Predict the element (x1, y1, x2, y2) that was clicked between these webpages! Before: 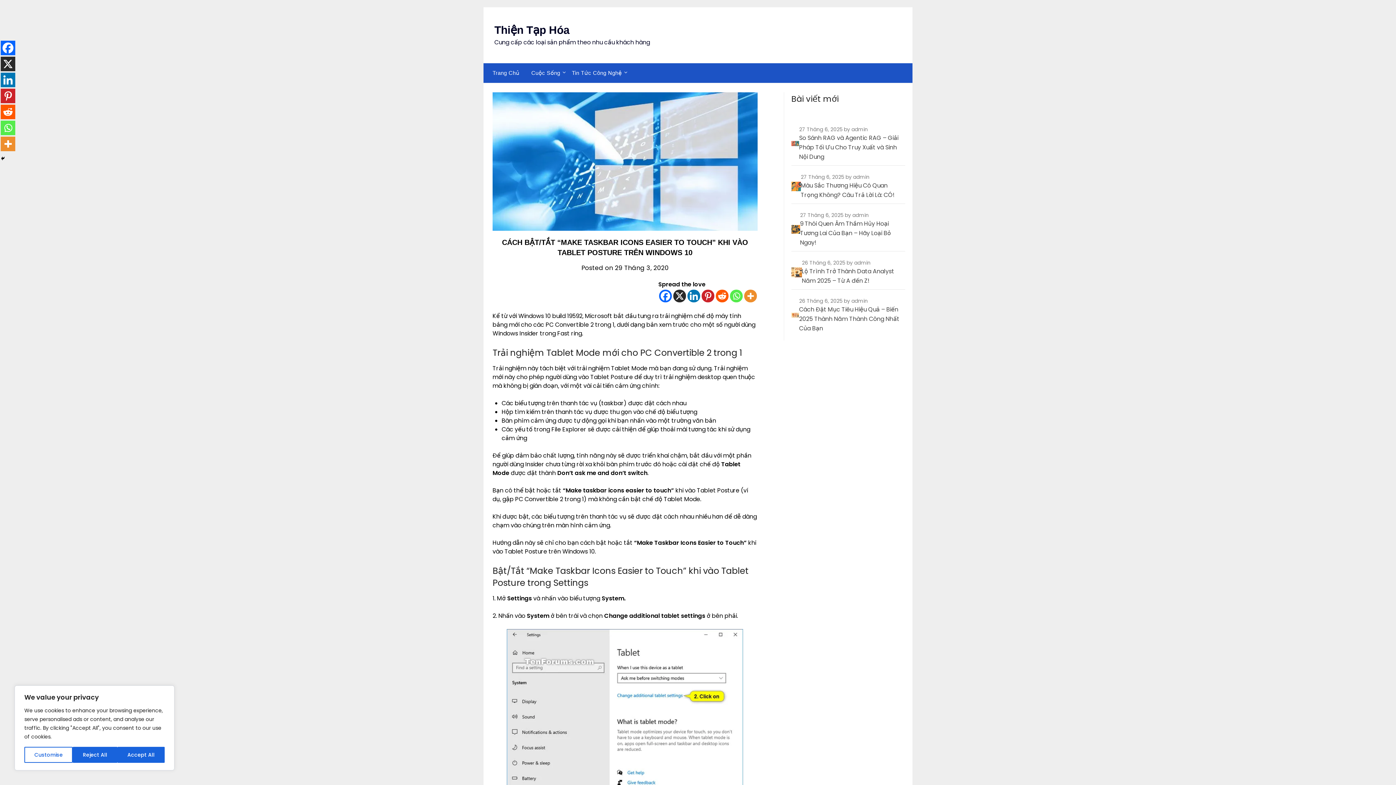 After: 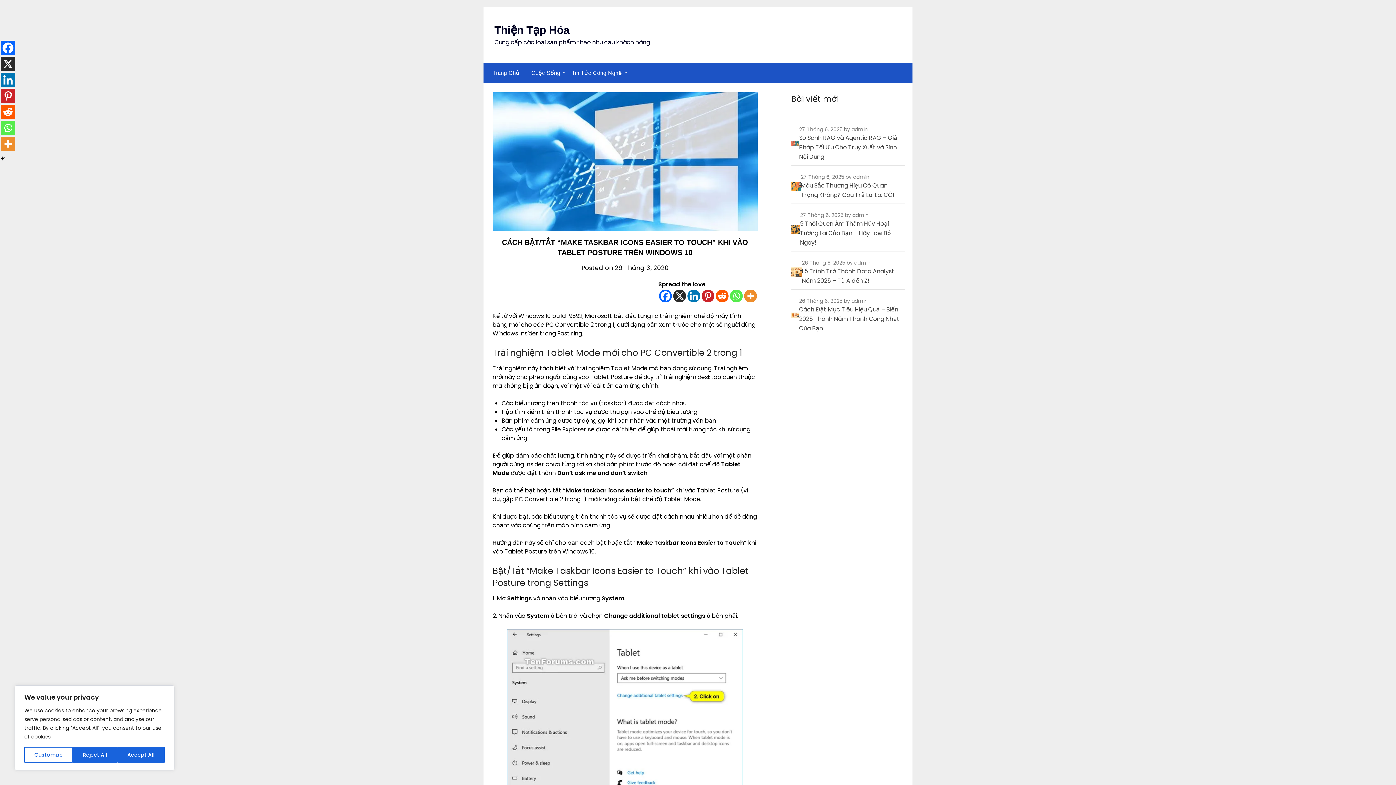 Action: bbox: (0, 104, 15, 119) label: Reddit